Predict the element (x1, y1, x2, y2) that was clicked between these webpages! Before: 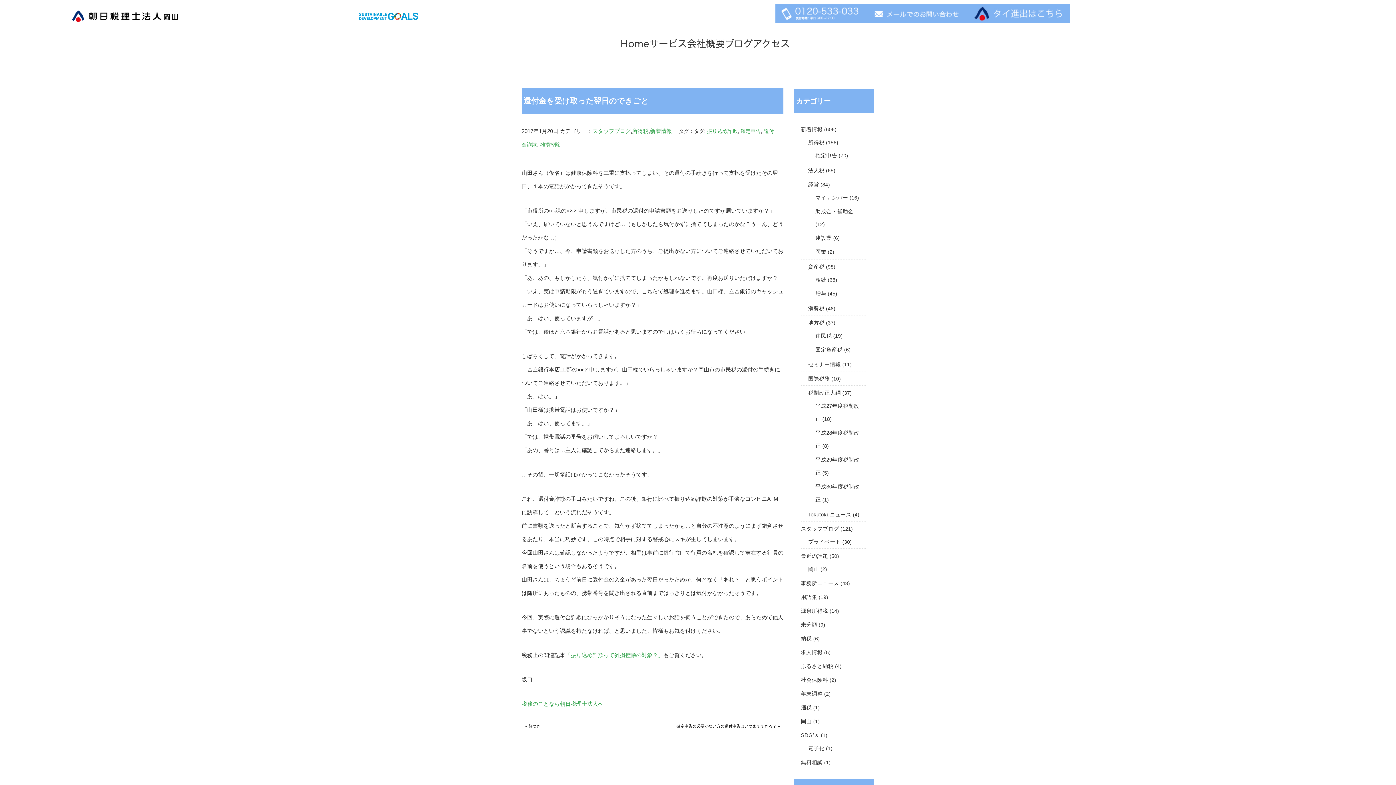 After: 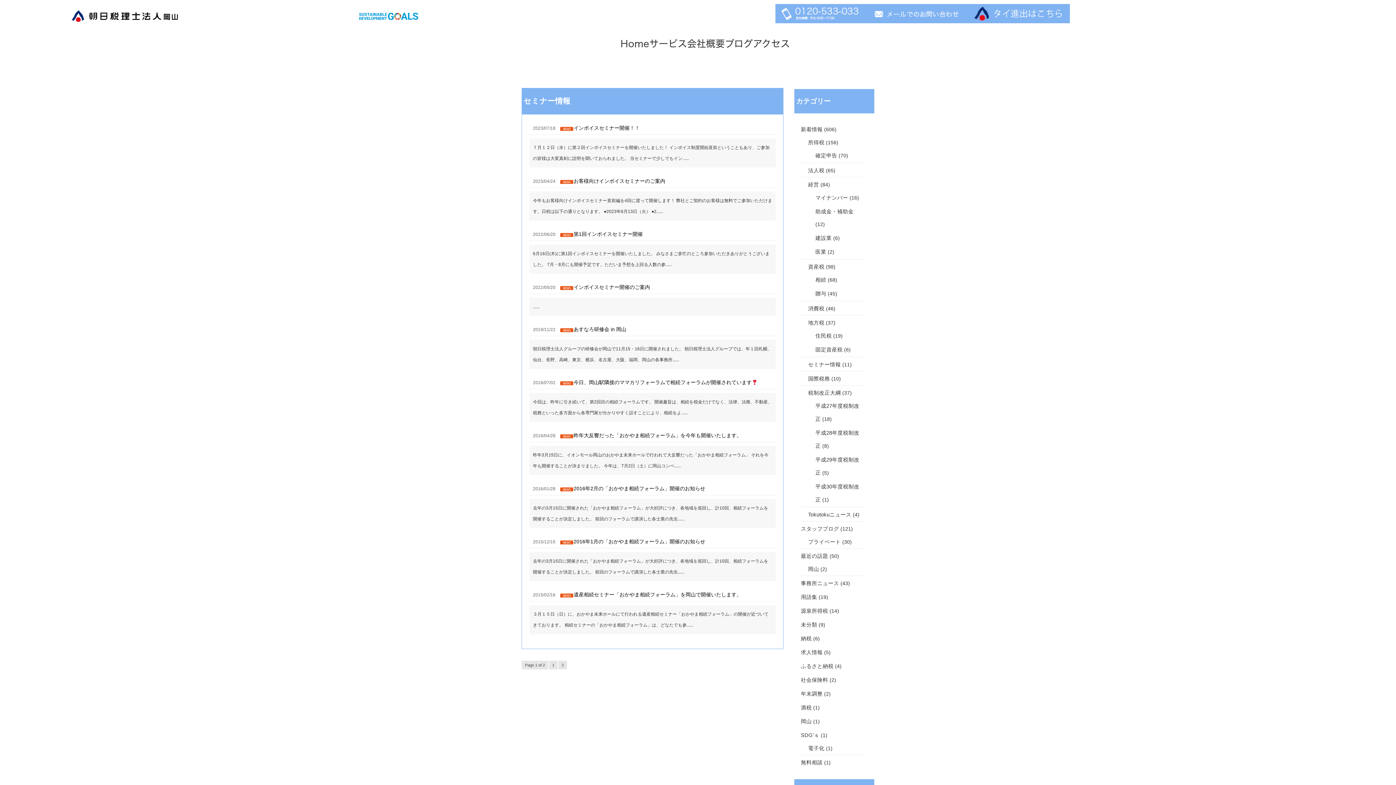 Action: bbox: (808, 361, 841, 367) label: セミナー情報